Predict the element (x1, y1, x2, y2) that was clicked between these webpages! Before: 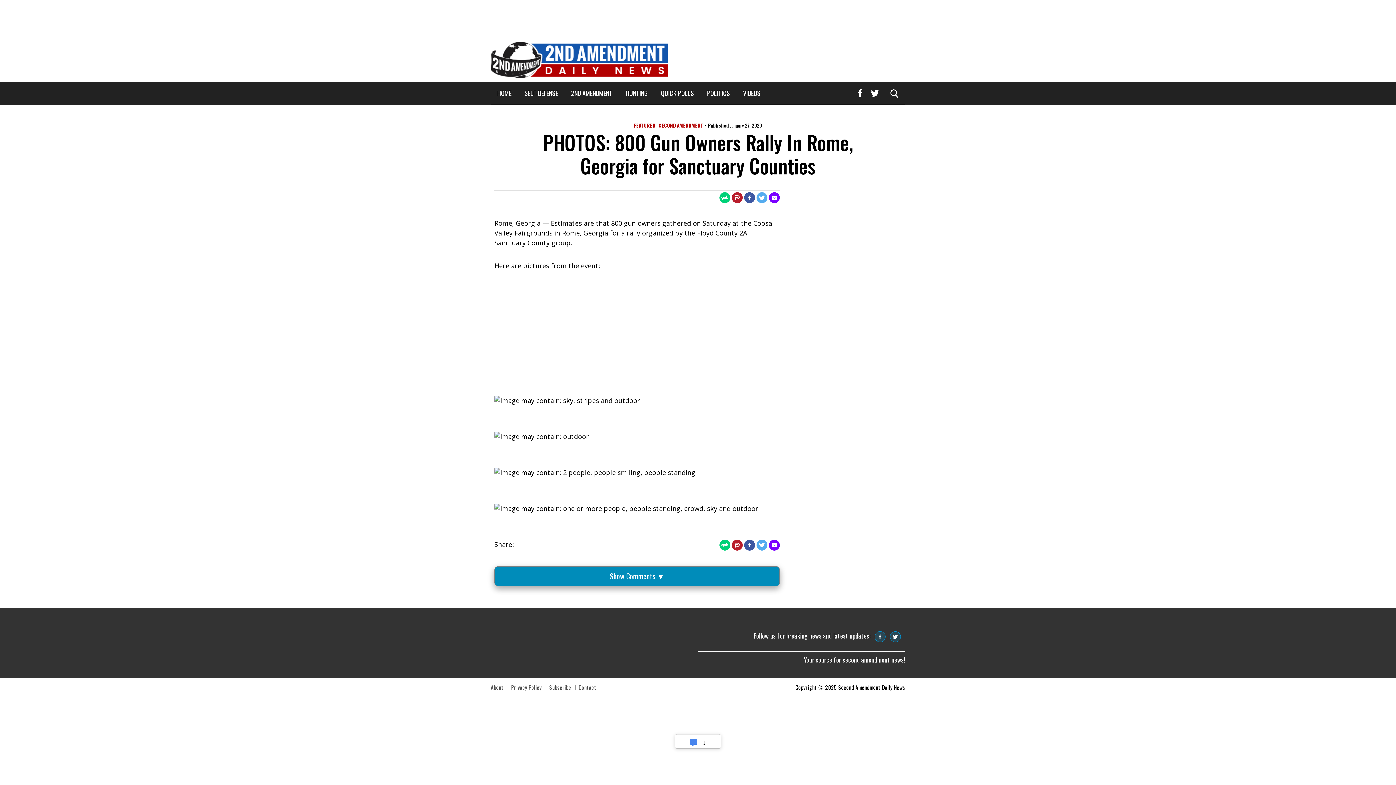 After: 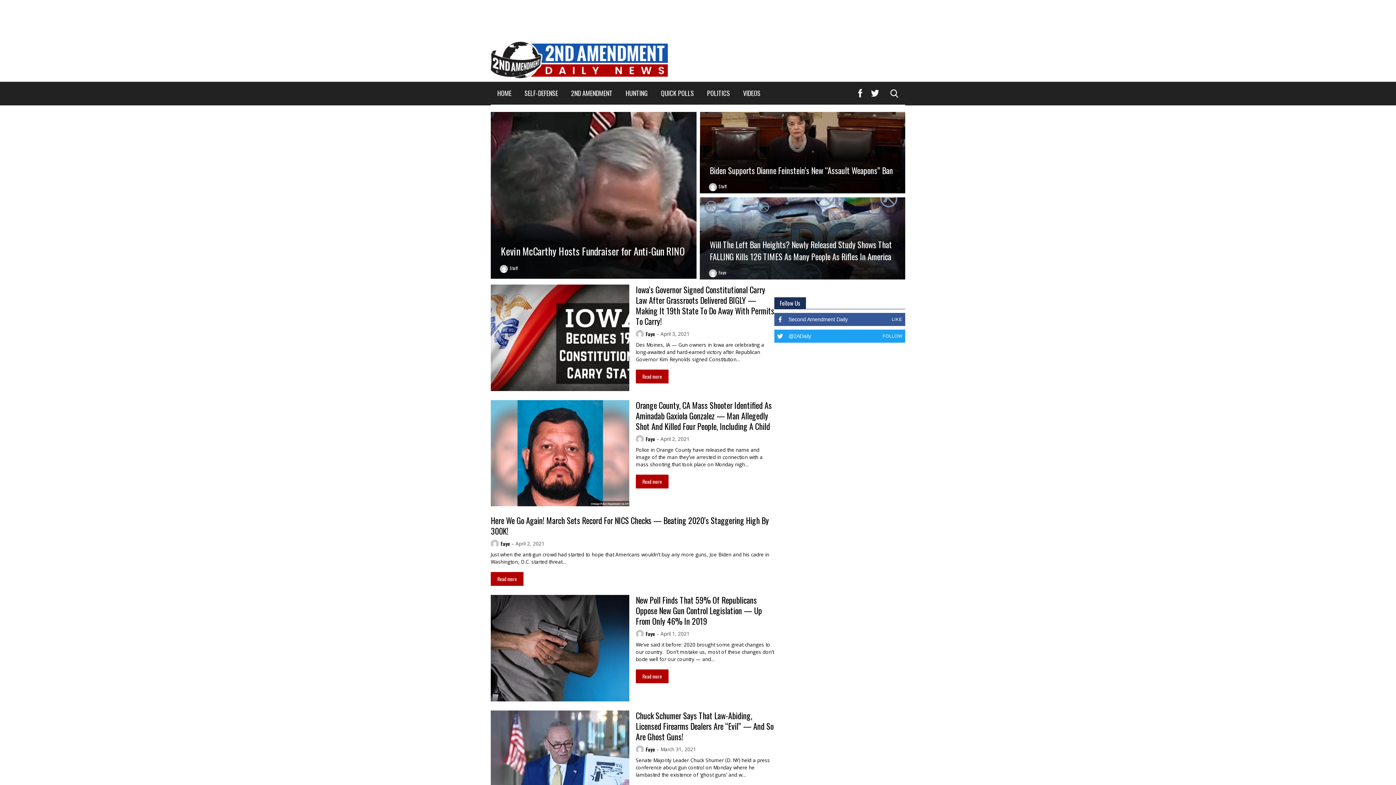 Action: label: HOME bbox: (490, 81, 518, 104)